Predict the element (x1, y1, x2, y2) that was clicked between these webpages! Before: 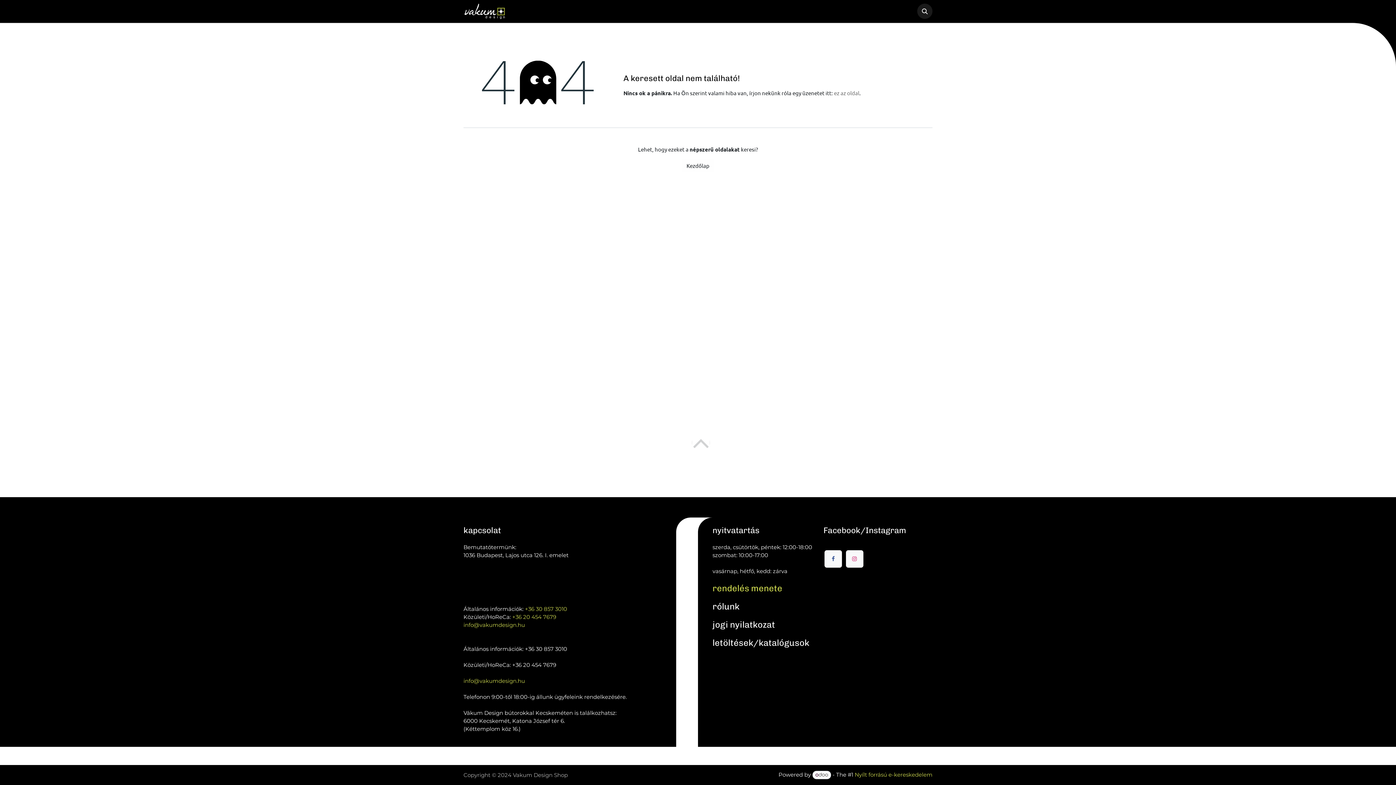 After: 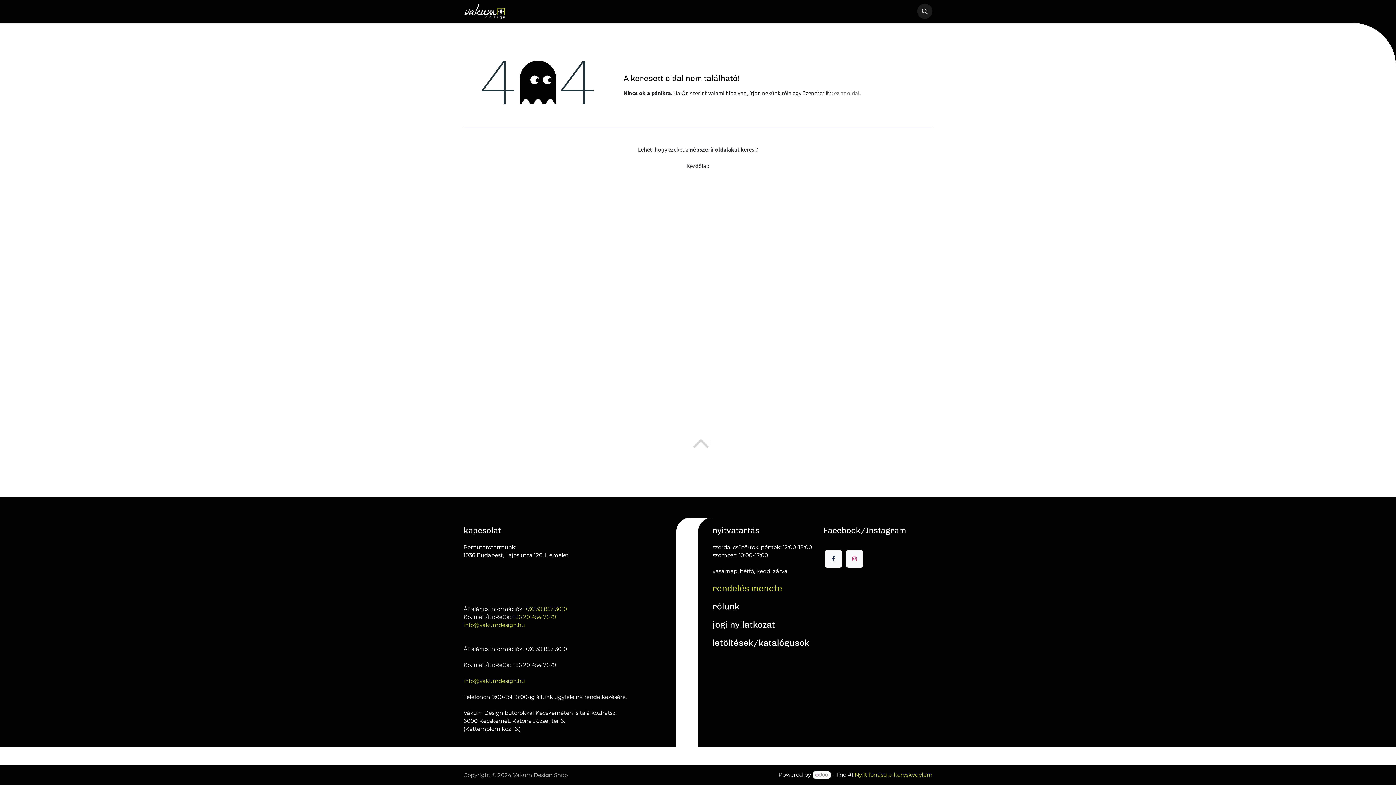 Action: bbox: (824, 550, 842, 568)